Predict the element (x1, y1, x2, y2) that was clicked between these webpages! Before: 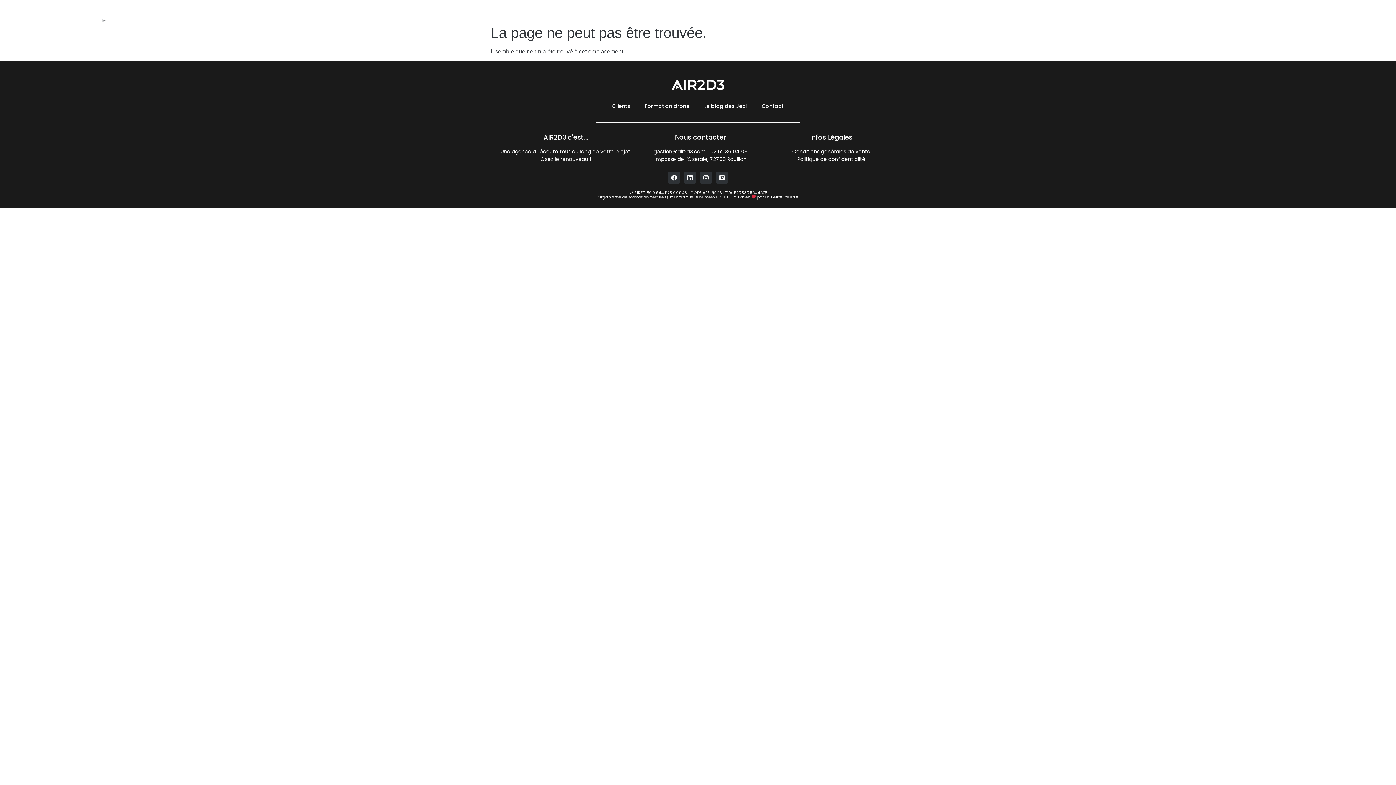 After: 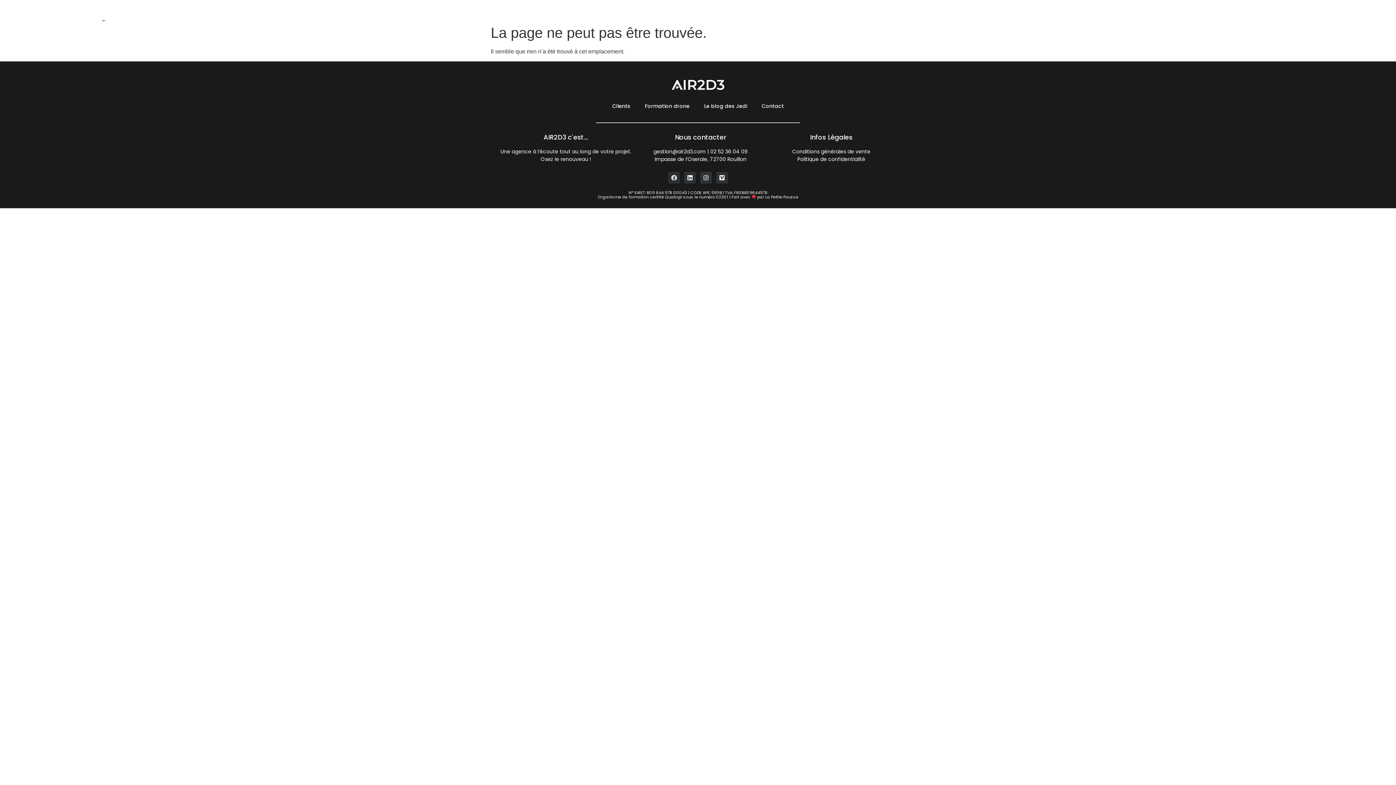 Action: bbox: (668, 172, 680, 183) label: Facebook